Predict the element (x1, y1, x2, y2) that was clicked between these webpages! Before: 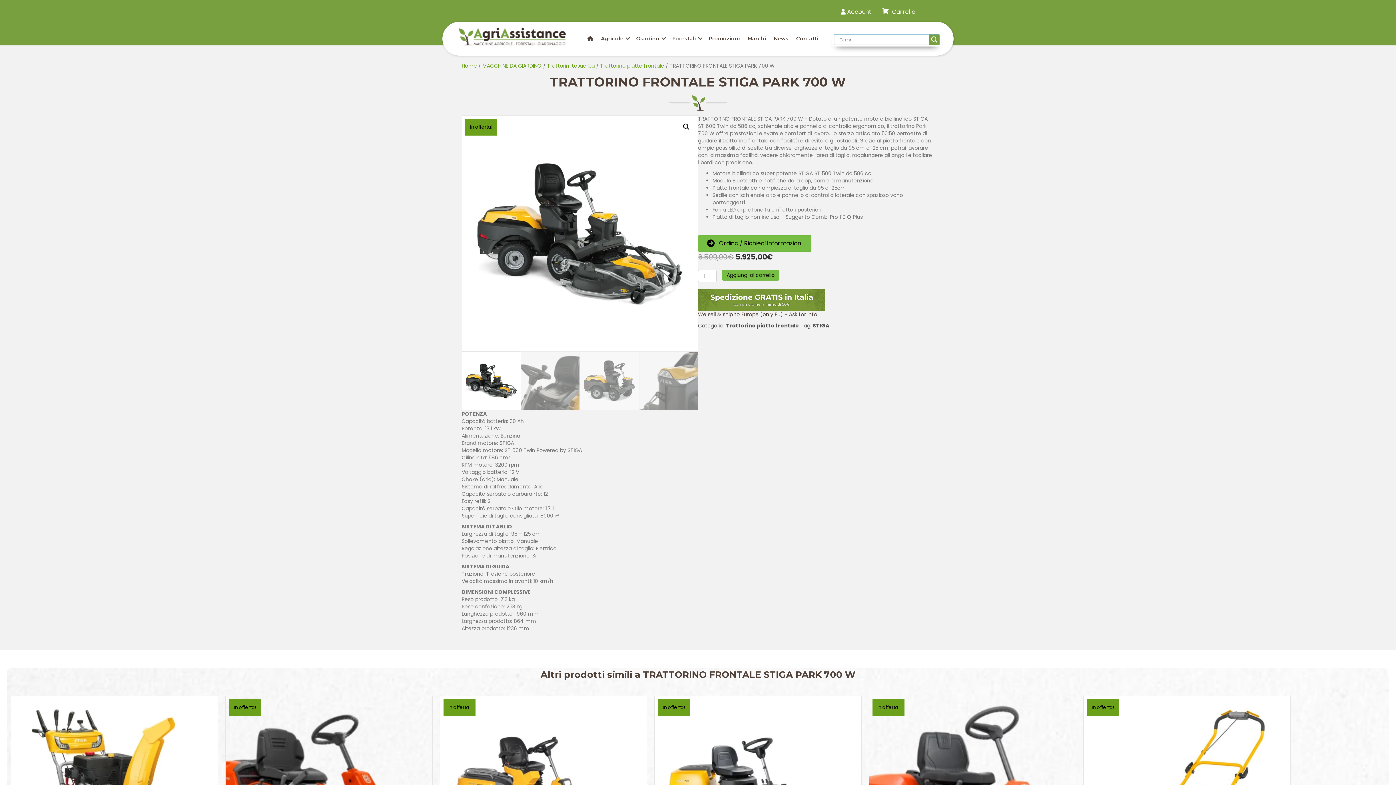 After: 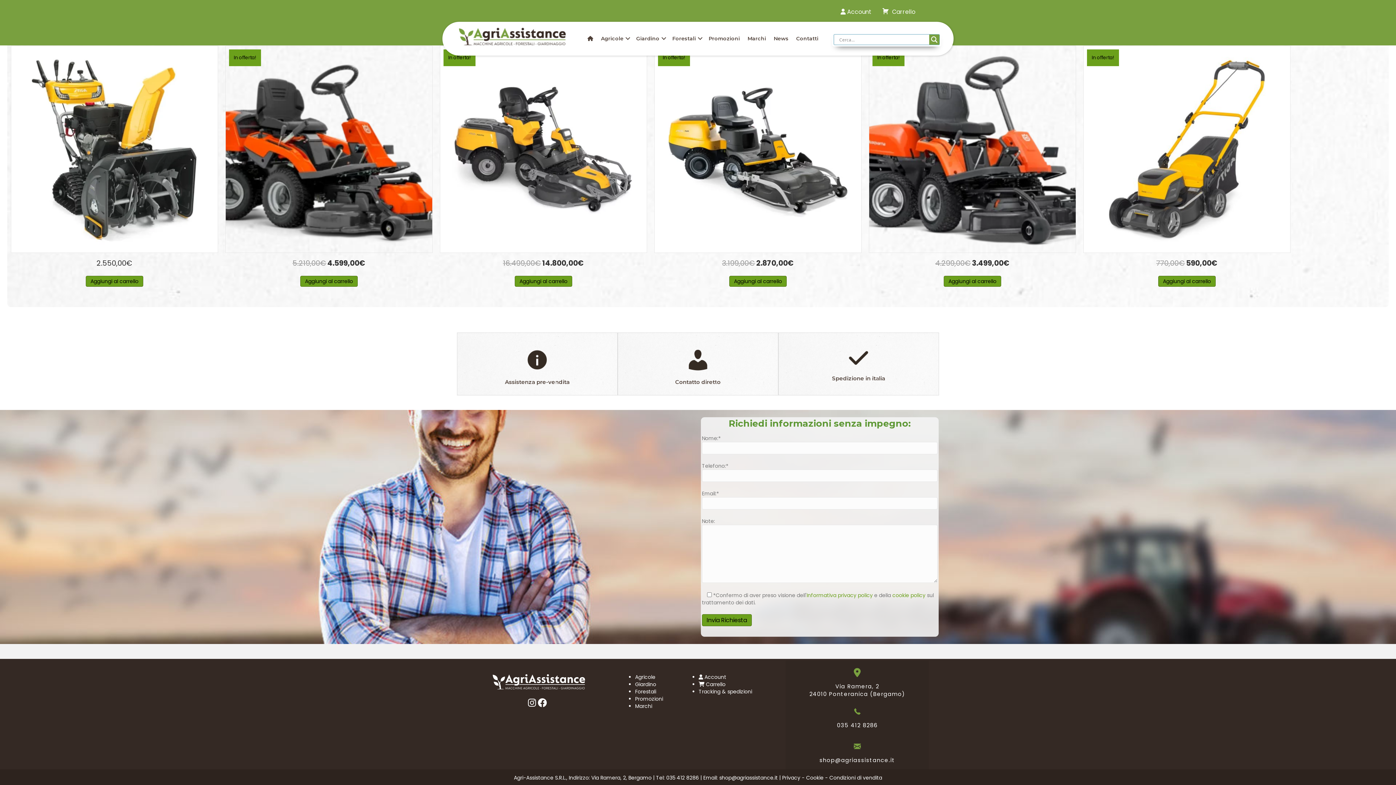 Action: label:  Ordina / Richiedi Informazioni bbox: (698, 235, 811, 251)